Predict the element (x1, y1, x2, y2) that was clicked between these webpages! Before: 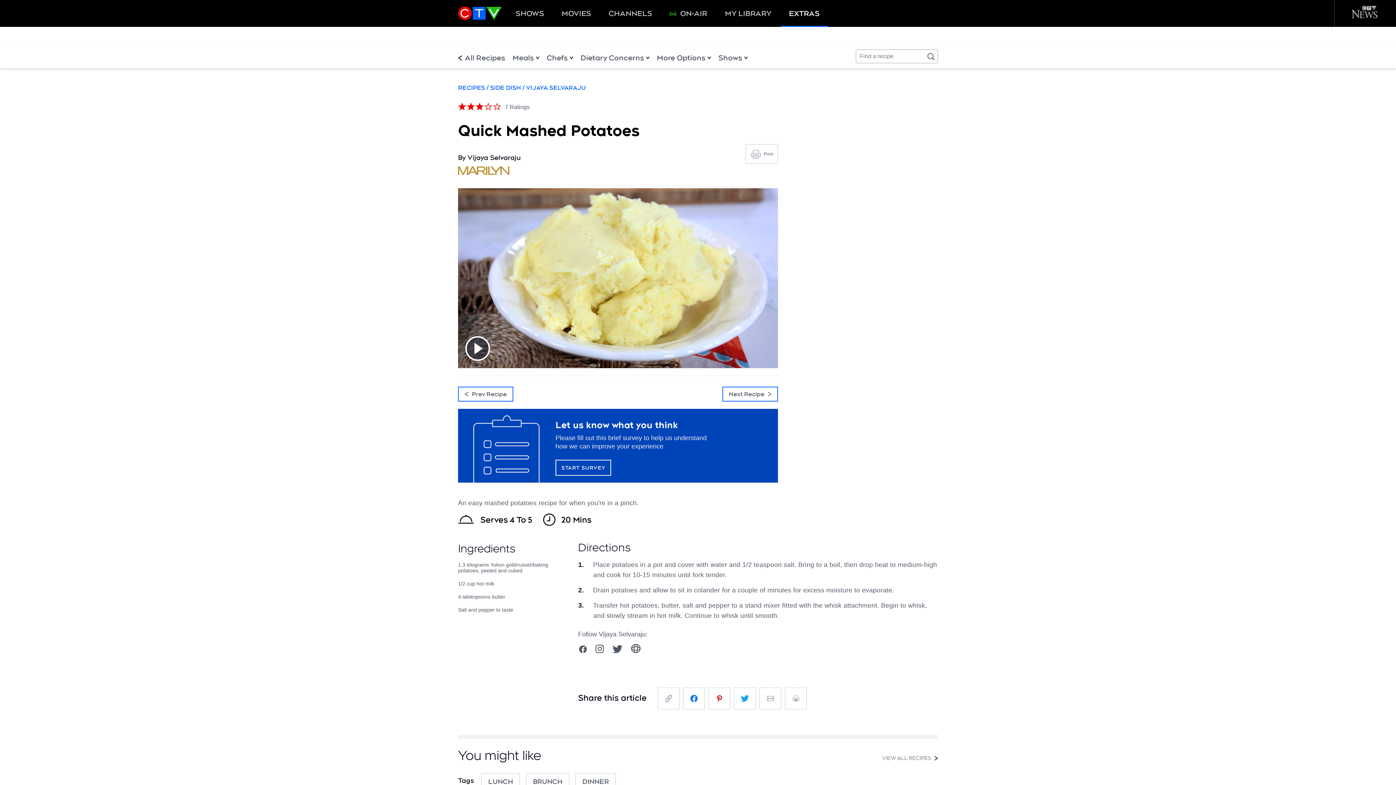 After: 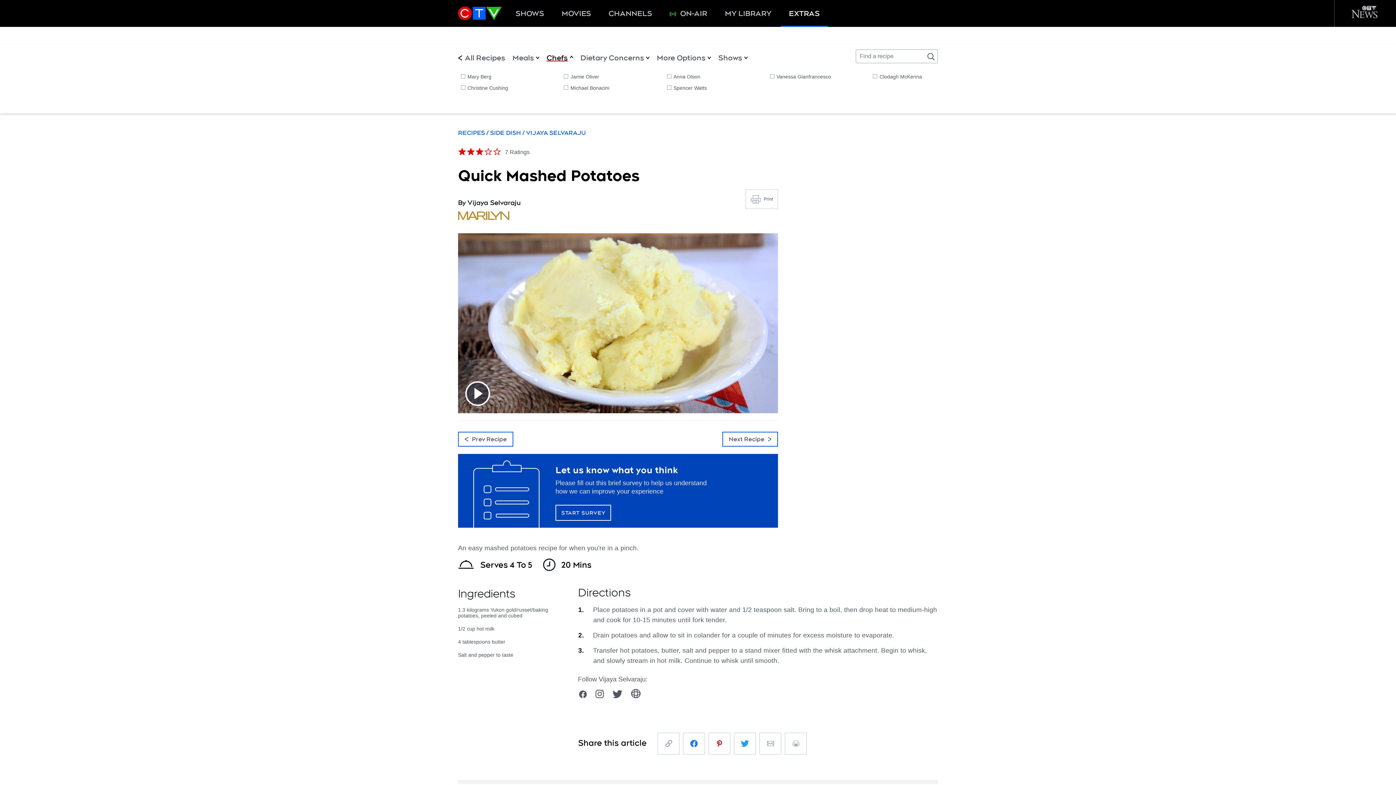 Action: label: Chefs bbox: (546, 52, 567, 63)